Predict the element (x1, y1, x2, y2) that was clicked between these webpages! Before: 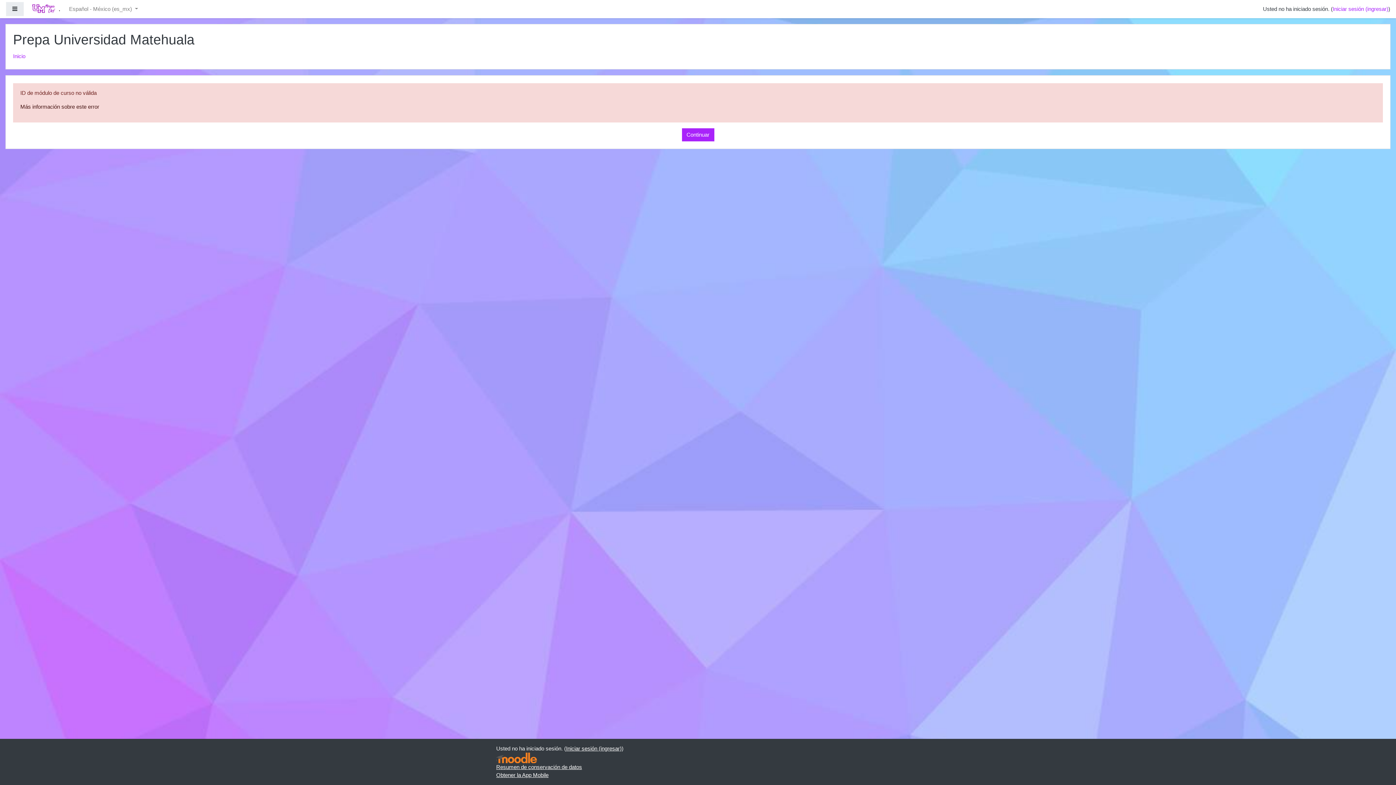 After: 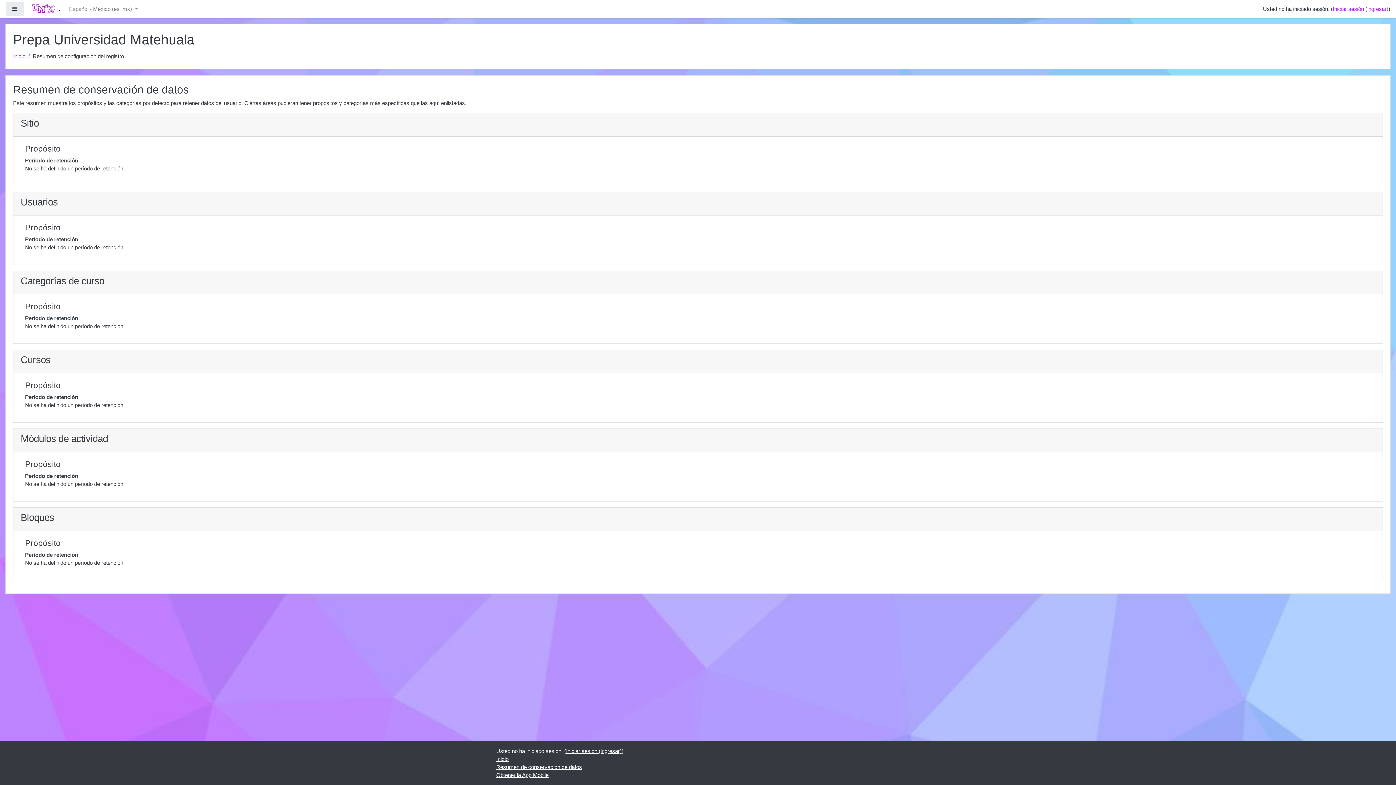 Action: bbox: (496, 764, 582, 770) label: Resumen de conservación de datos